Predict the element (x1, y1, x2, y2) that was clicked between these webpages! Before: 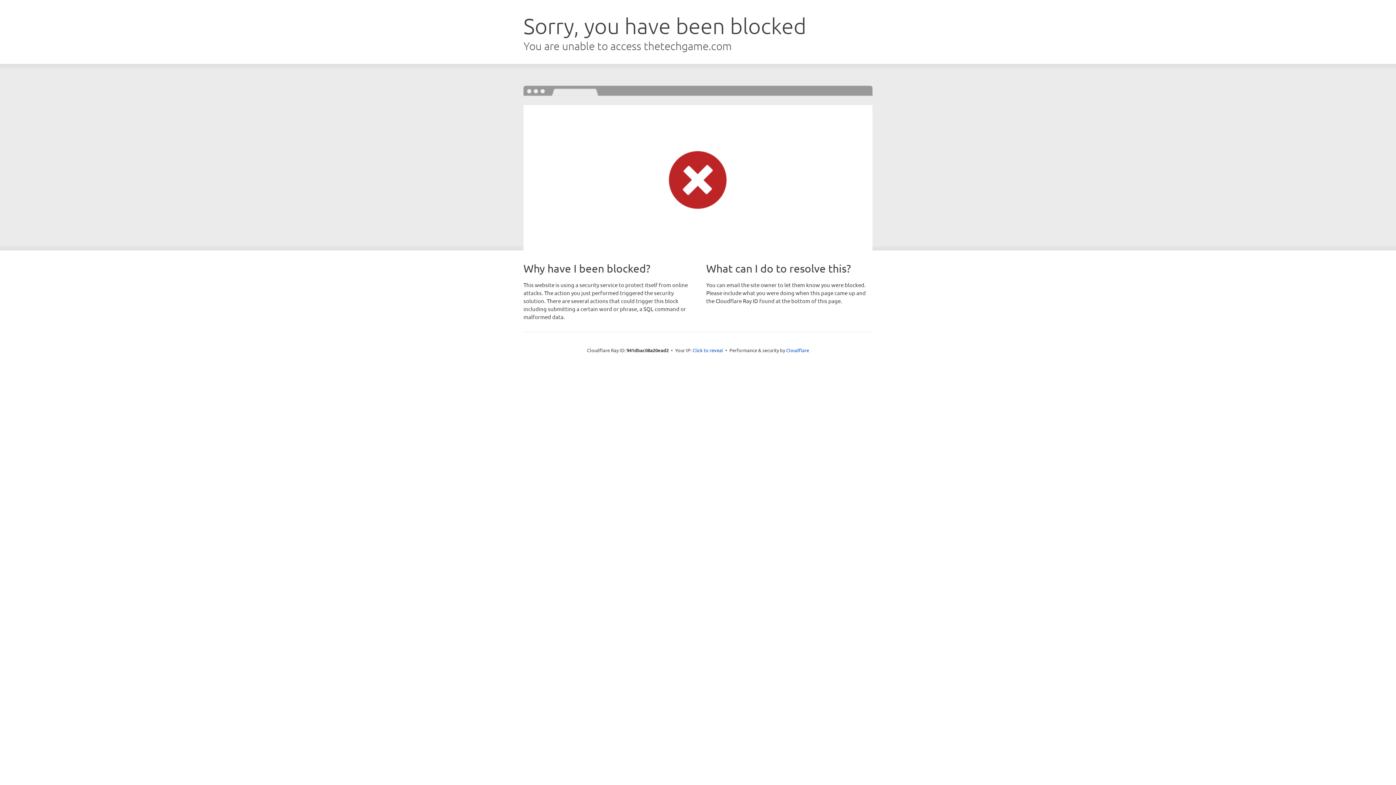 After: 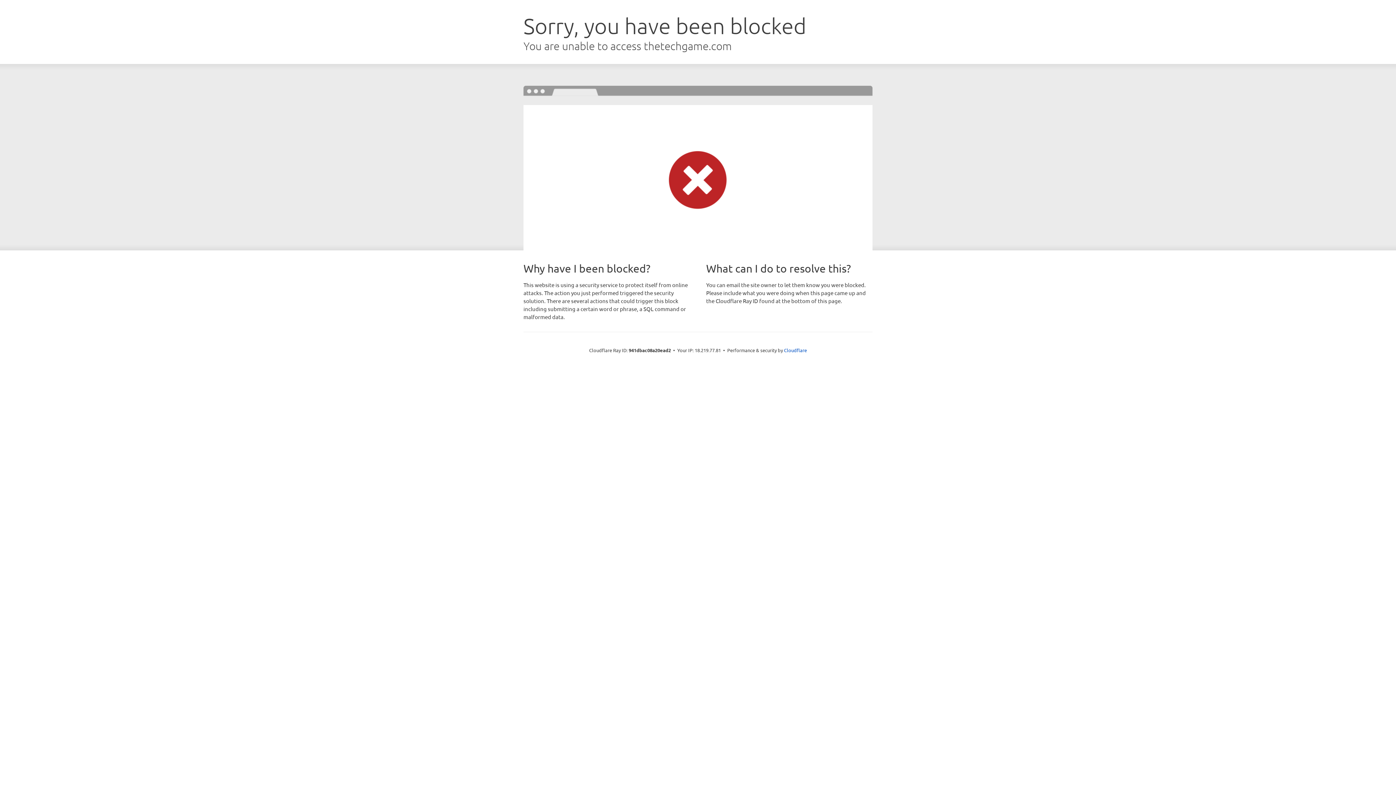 Action: label: Click to reveal bbox: (692, 346, 723, 353)